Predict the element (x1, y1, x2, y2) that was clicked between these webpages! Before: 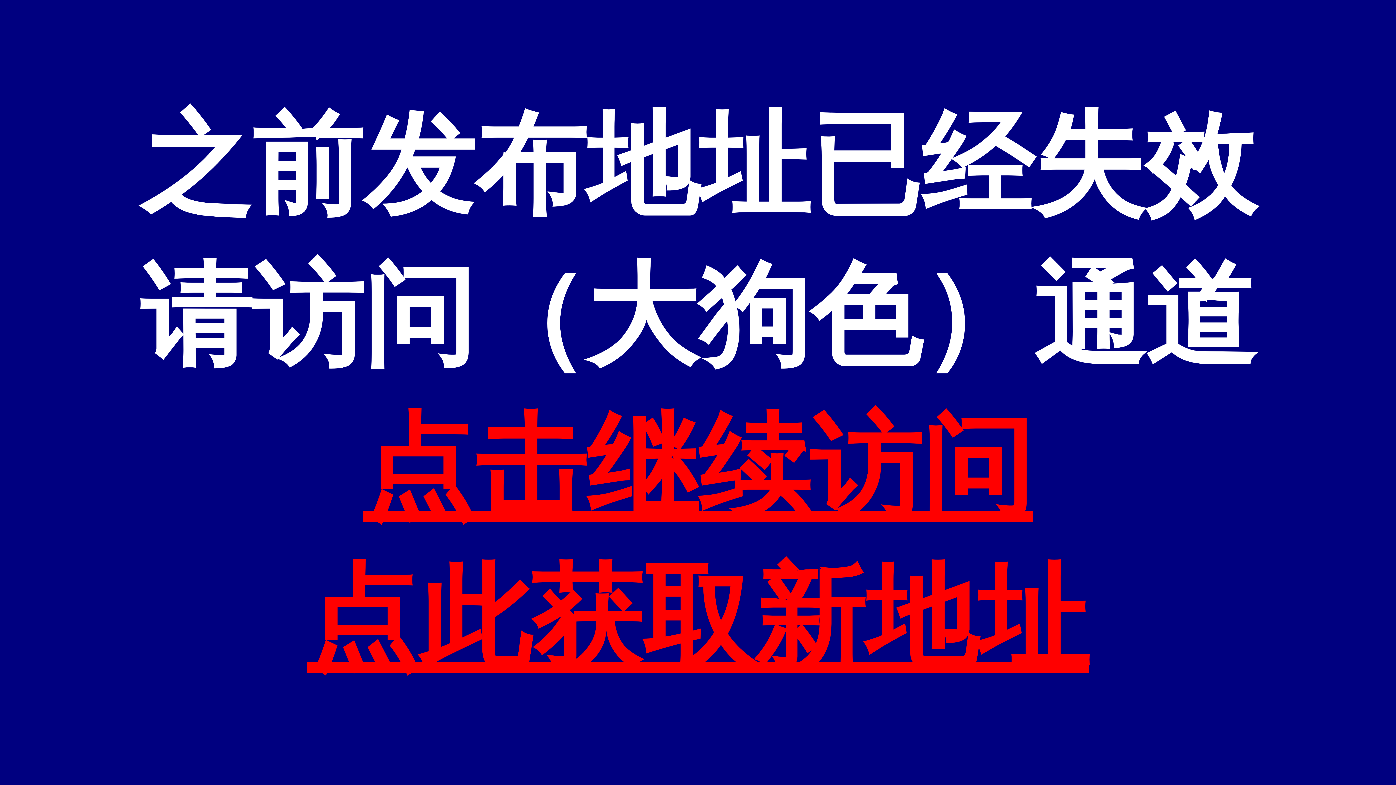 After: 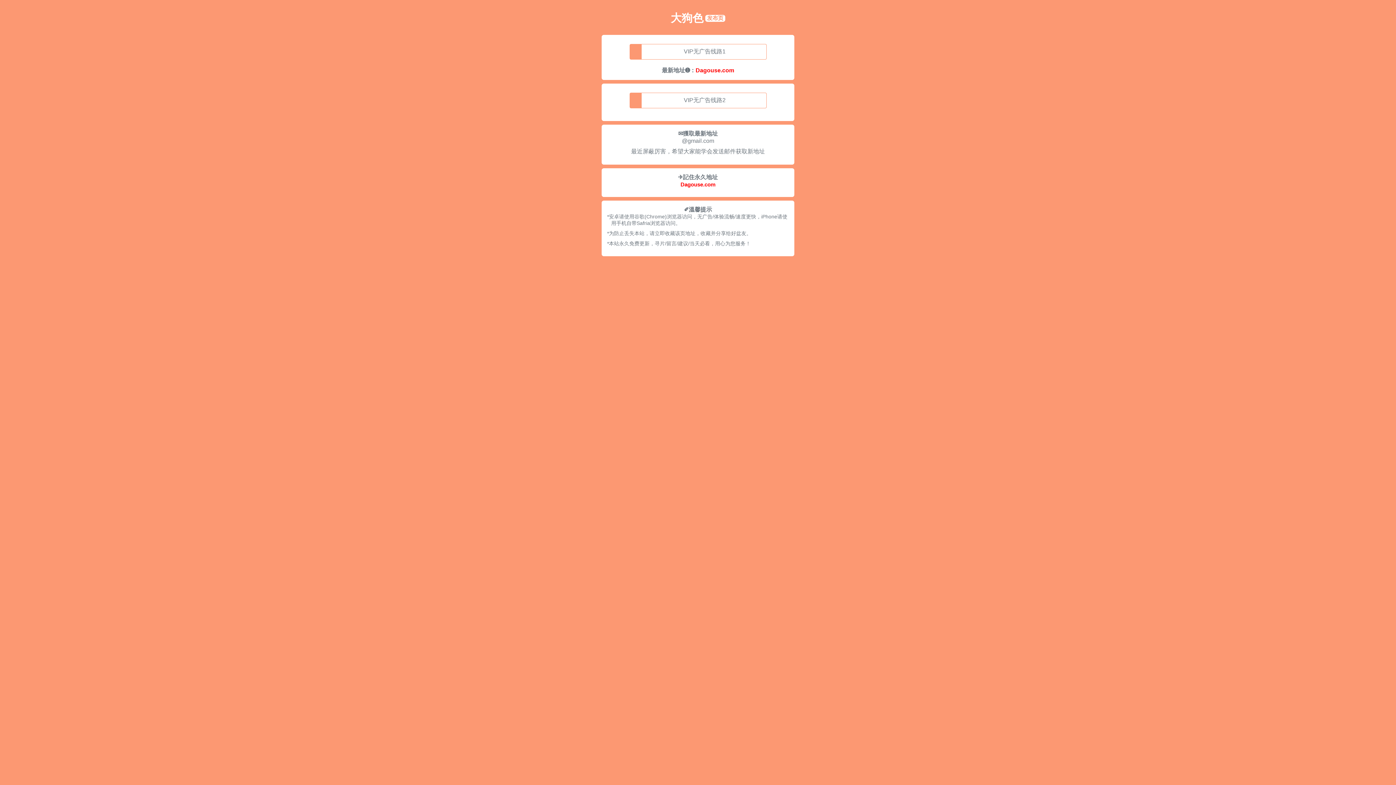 Action: label: 点此获取新地址 bbox: (307, 556, 1088, 680)